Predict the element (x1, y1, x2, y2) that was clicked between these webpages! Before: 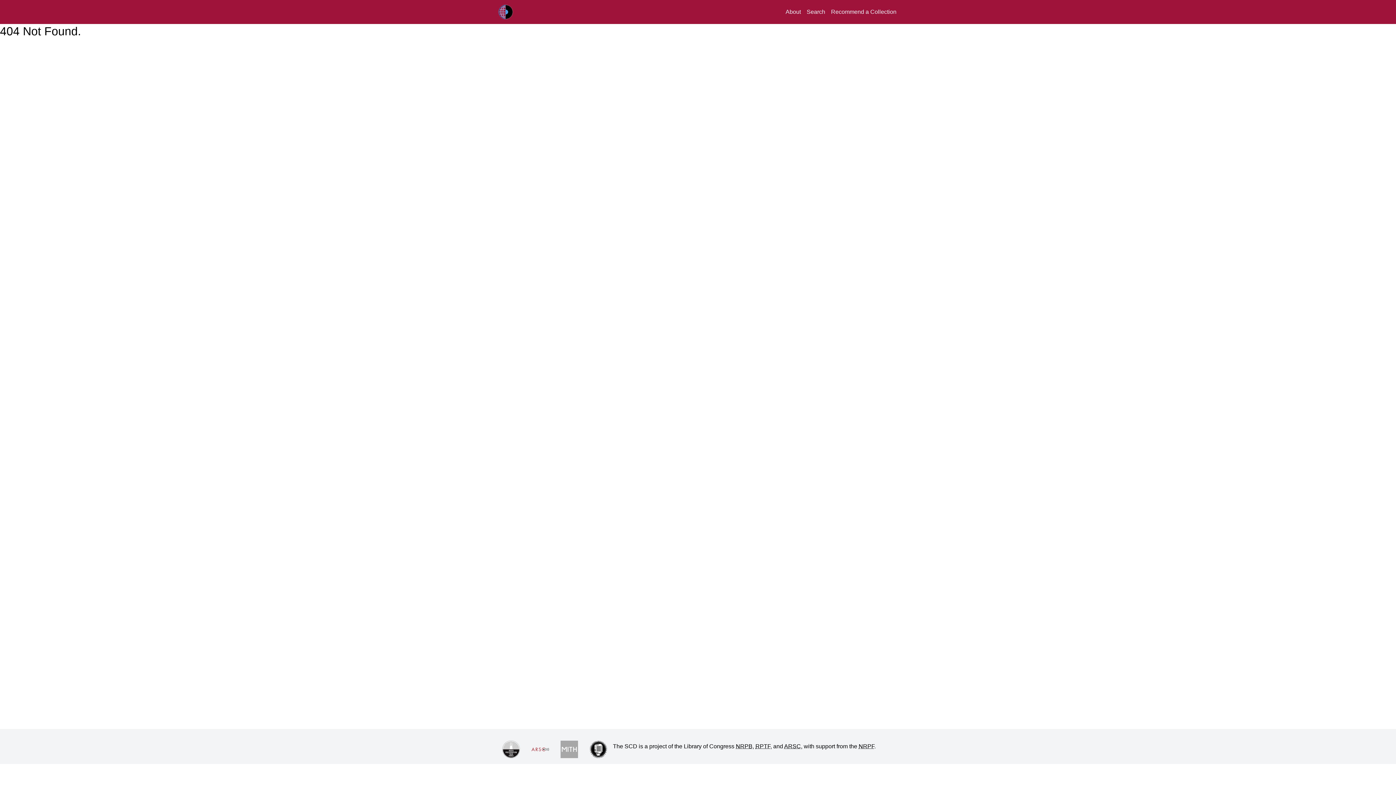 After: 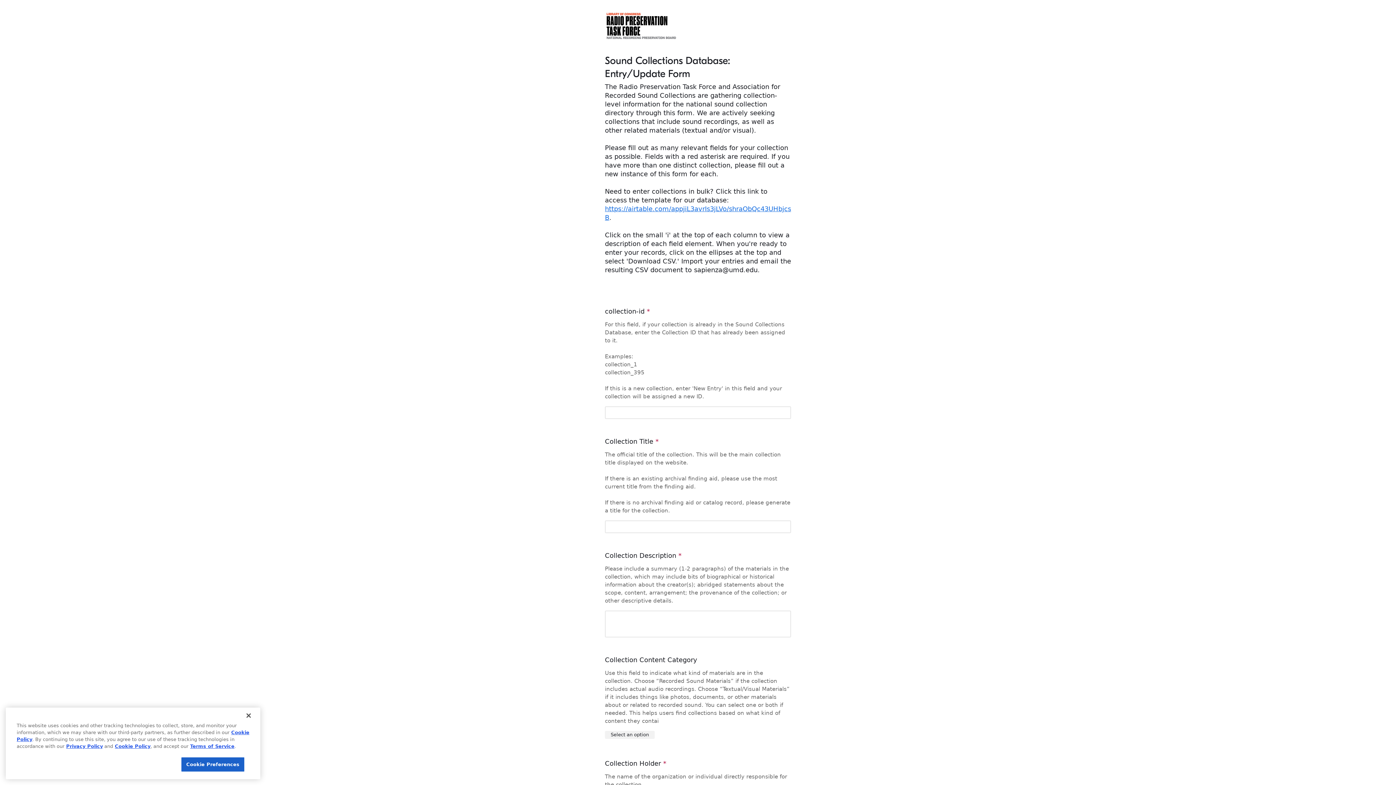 Action: bbox: (831, 8, 896, 14) label: Recommend a Collection